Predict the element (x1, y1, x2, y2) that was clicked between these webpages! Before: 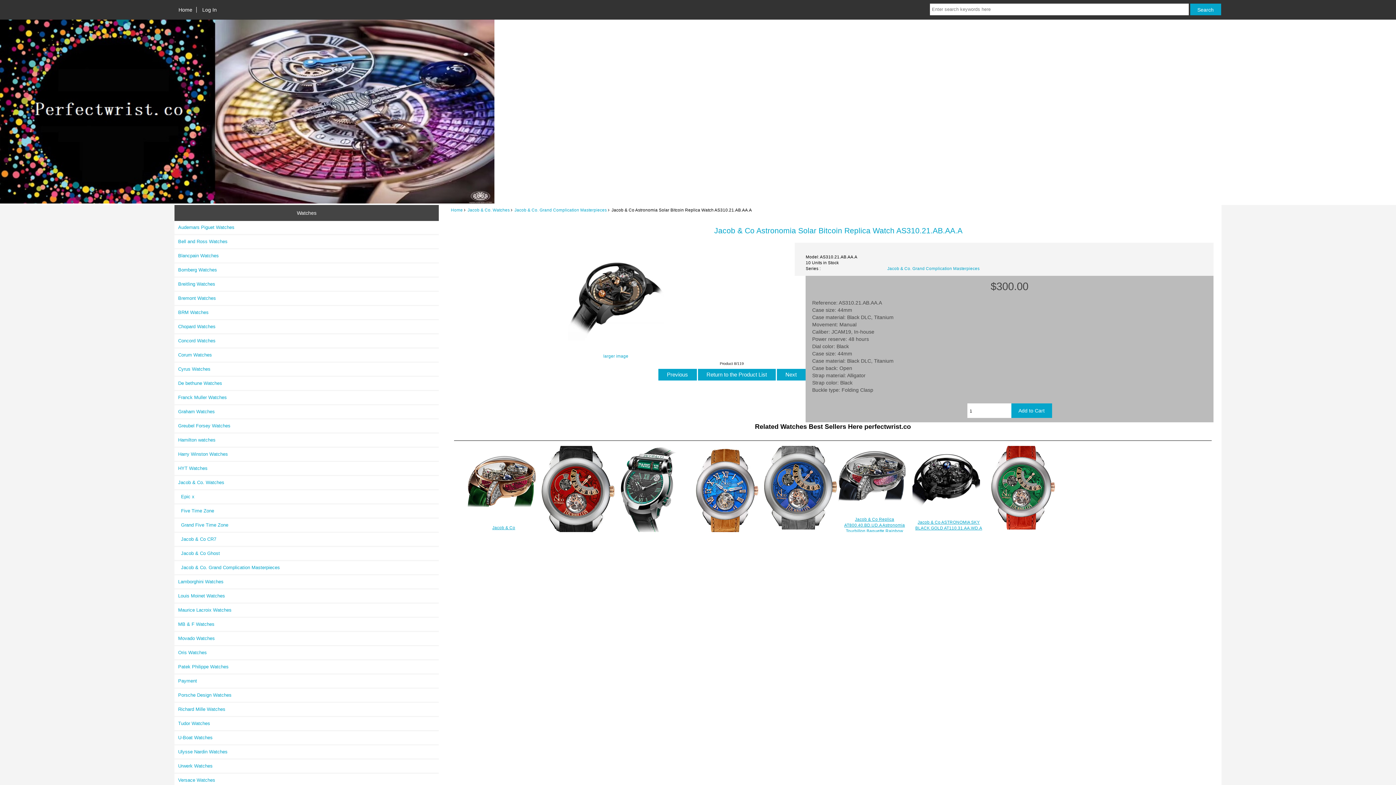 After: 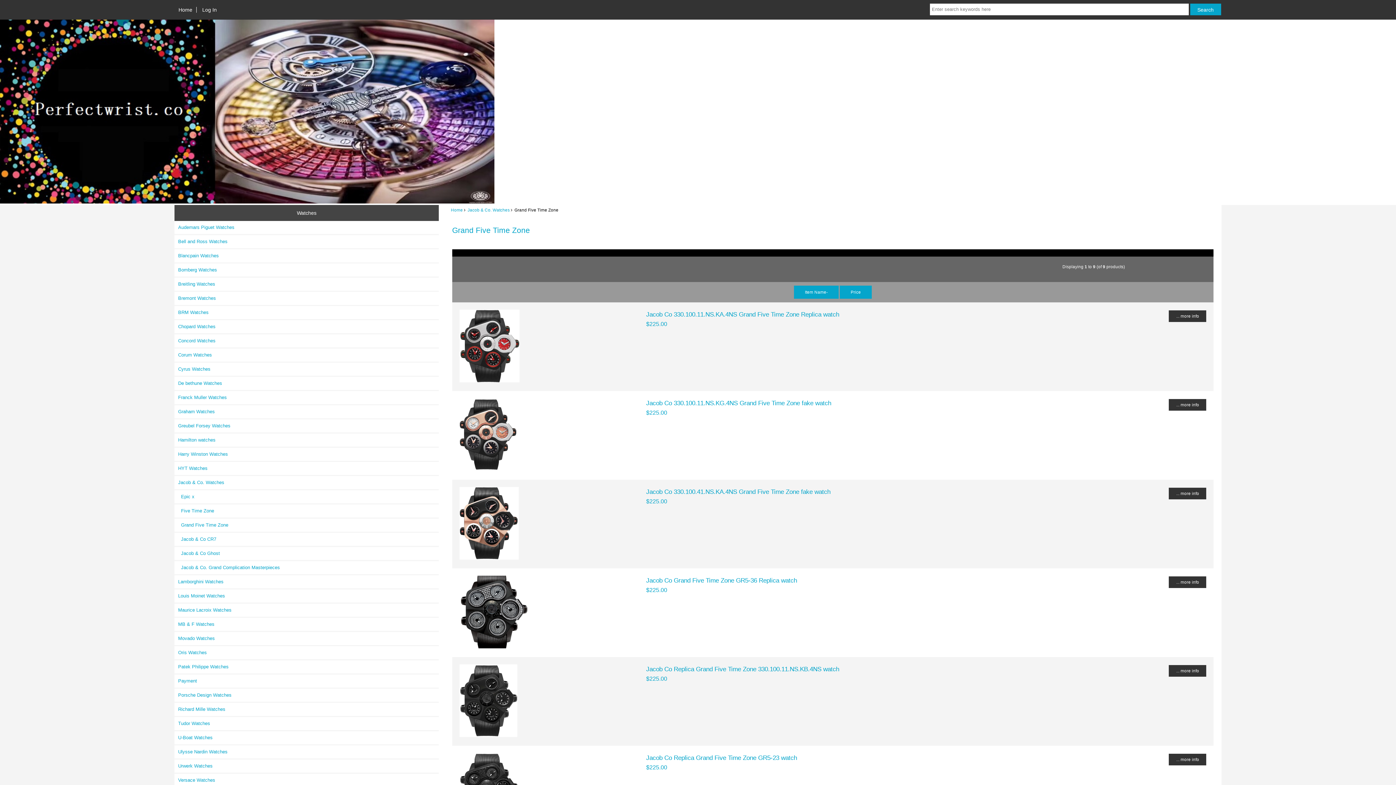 Action: label:   Grand Five Time Zone bbox: (174, 518, 439, 531)